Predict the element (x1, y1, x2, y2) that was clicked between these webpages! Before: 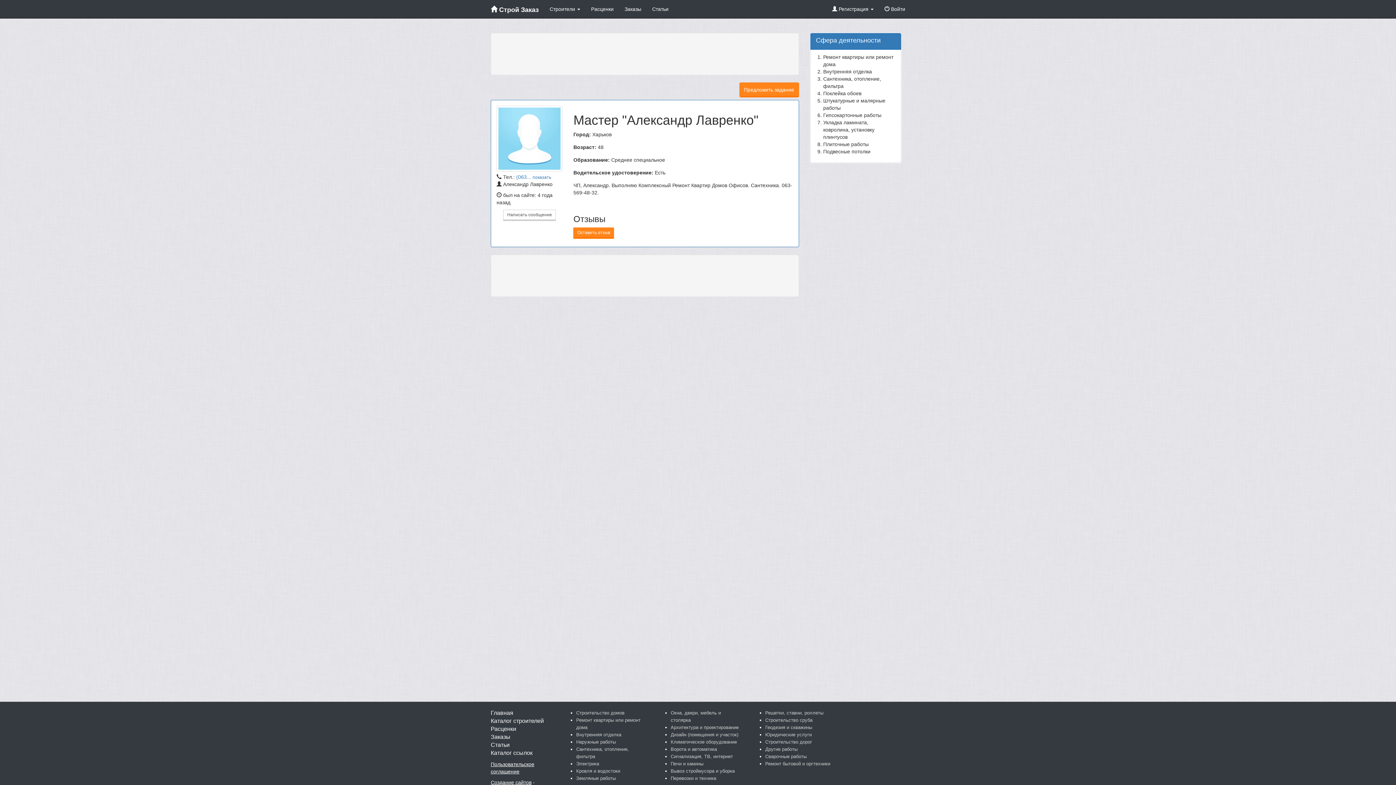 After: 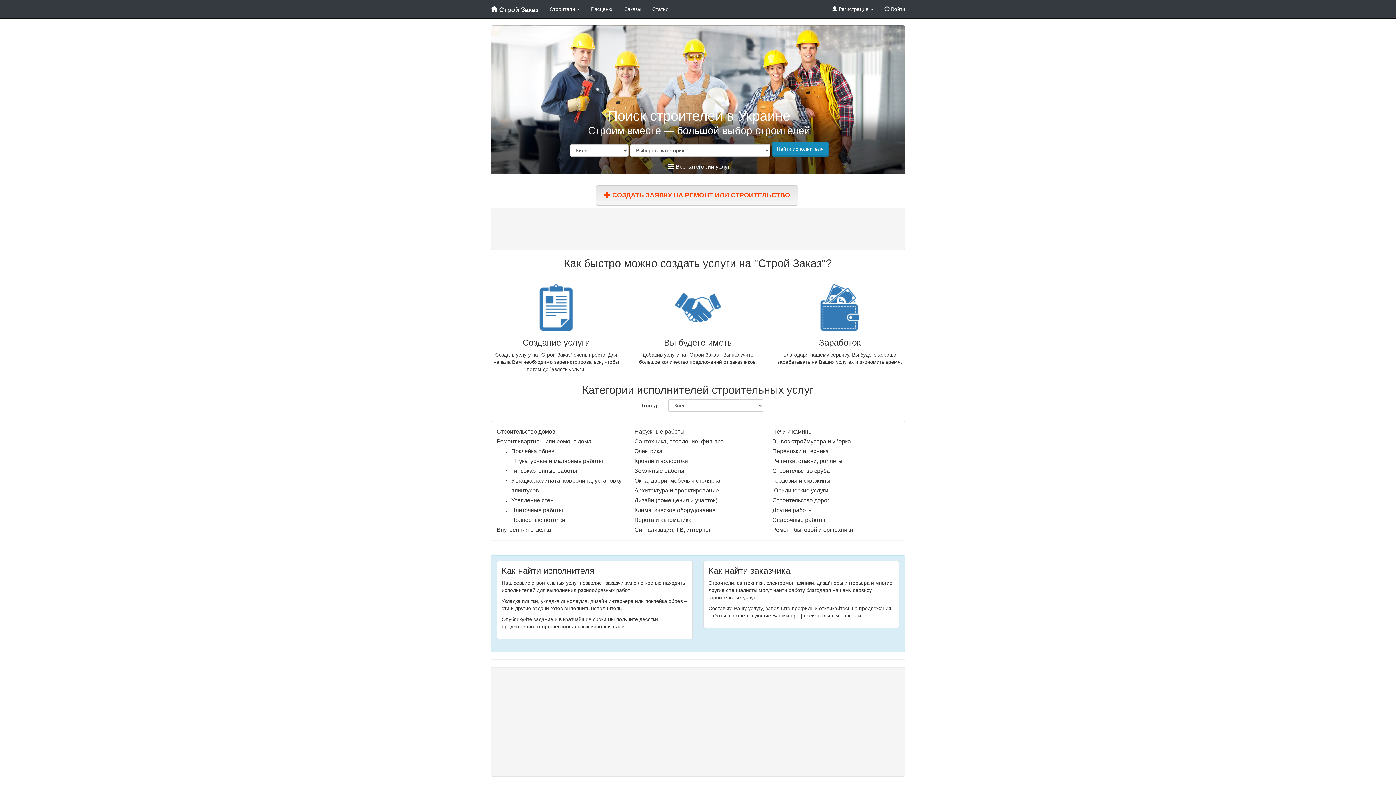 Action: label: Главная bbox: (490, 710, 513, 716)